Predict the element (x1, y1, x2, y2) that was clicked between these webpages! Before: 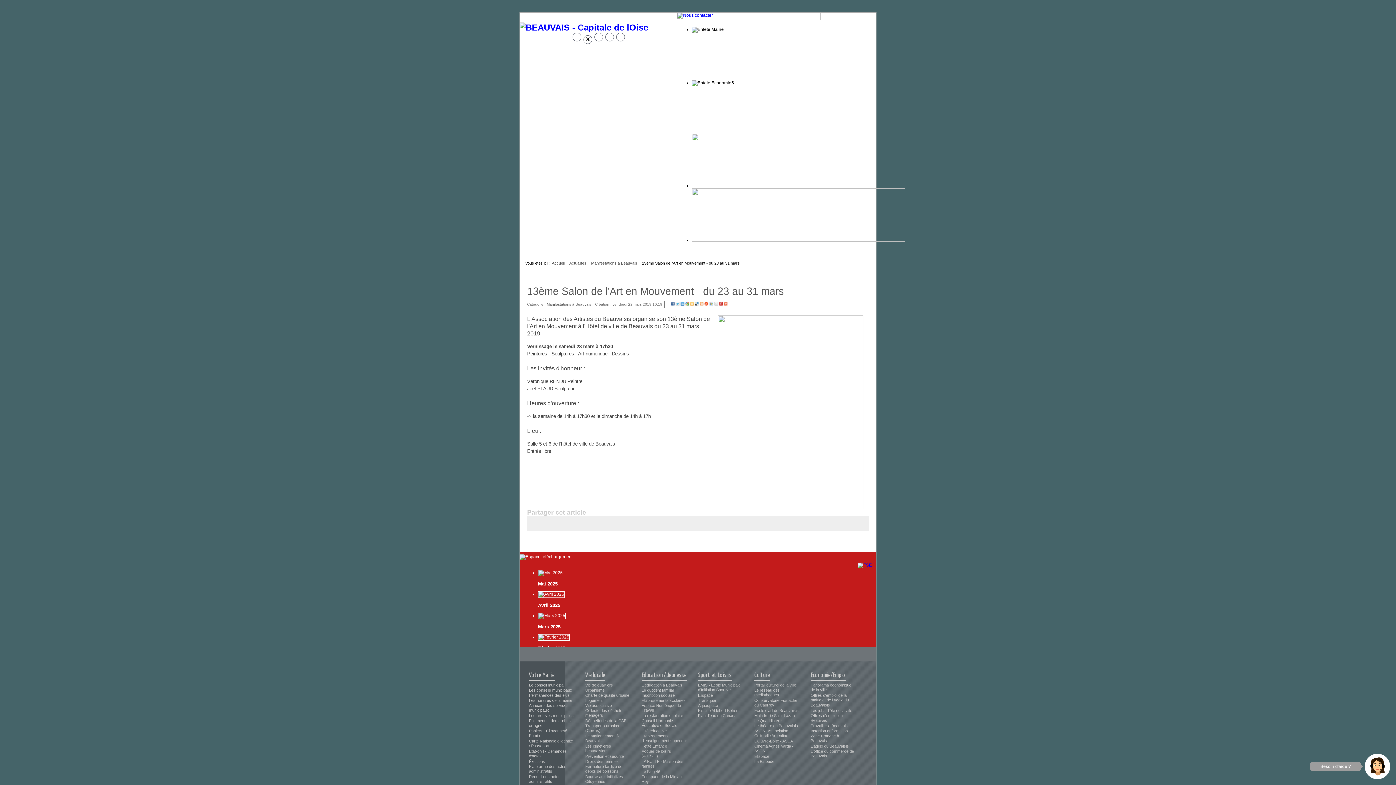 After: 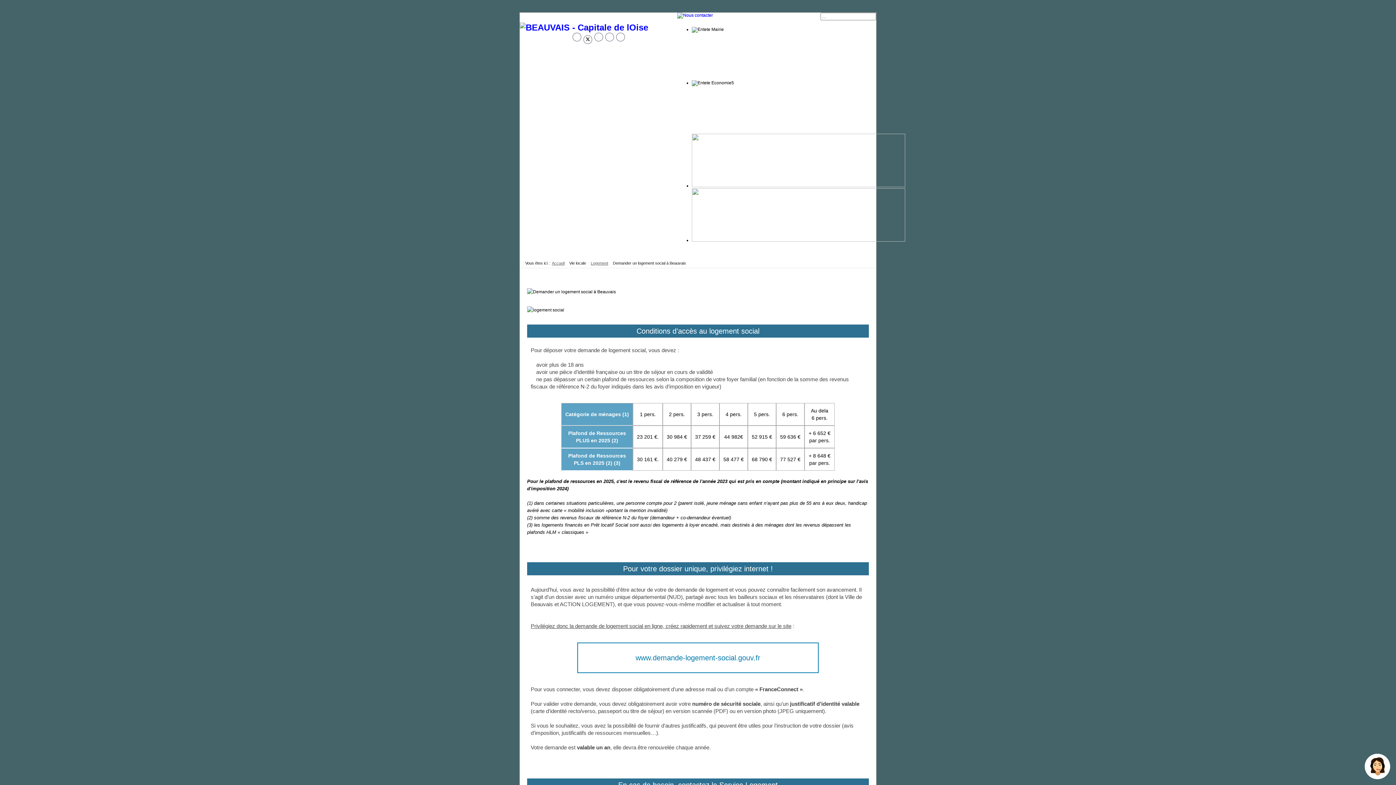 Action: label: Logement bbox: (585, 698, 602, 702)